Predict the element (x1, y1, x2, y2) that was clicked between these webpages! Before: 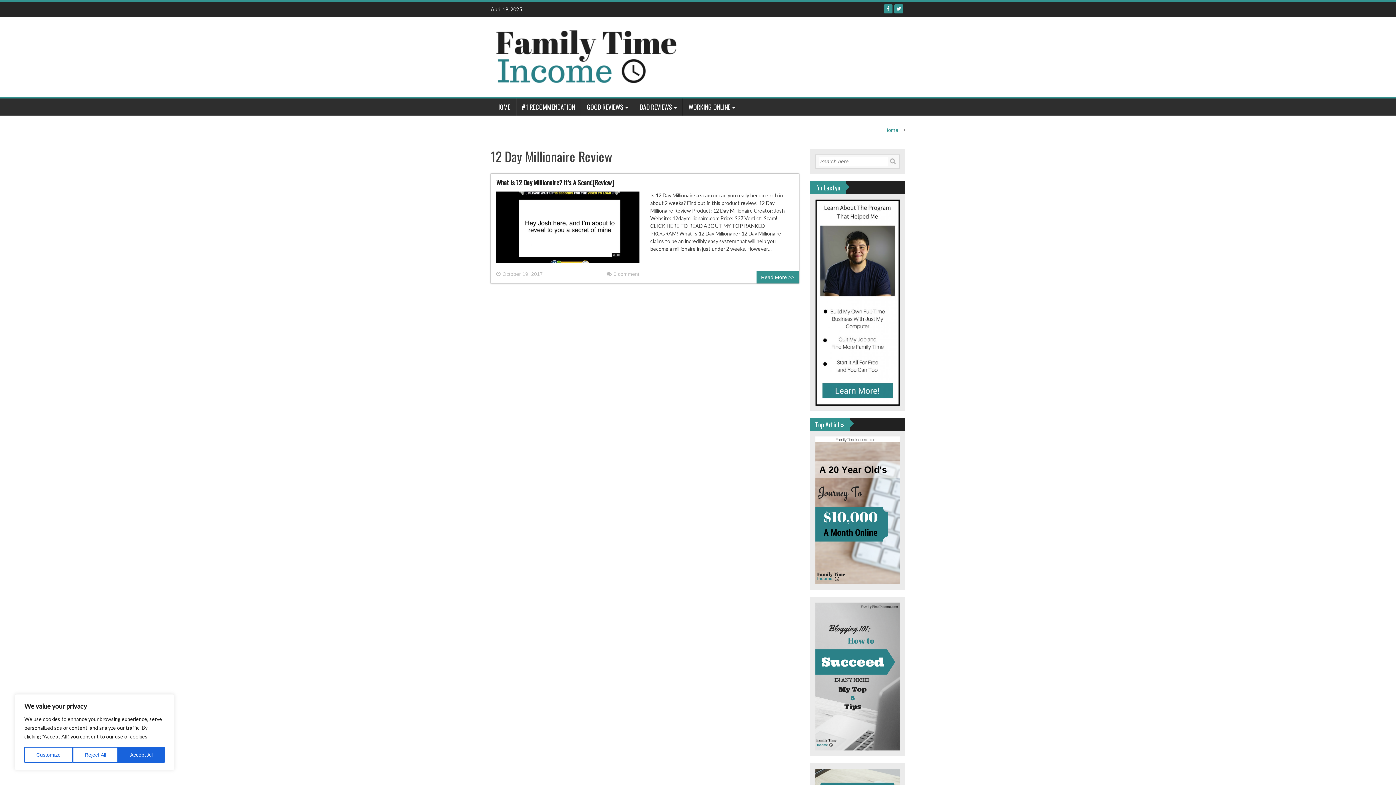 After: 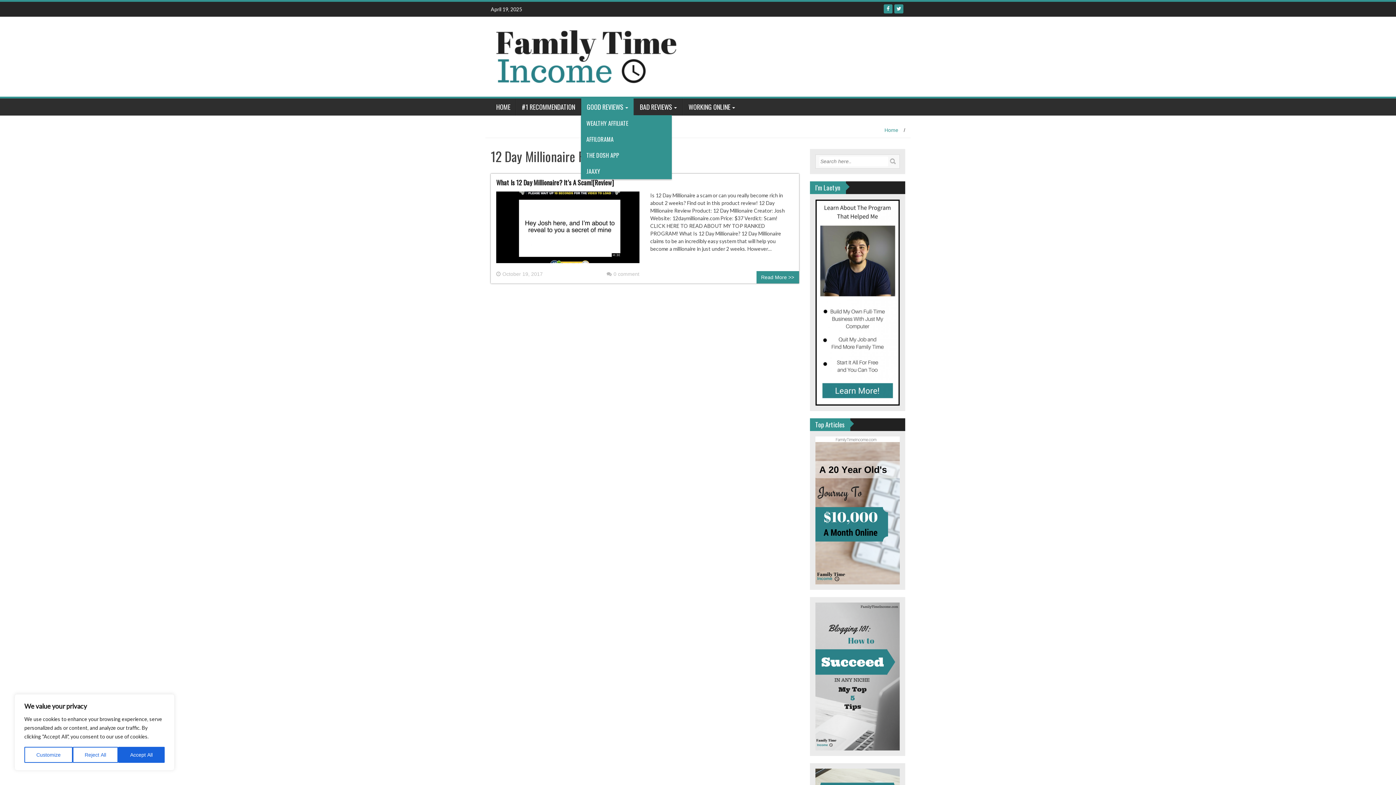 Action: bbox: (581, 98, 633, 115) label: GOOD REVIEWS